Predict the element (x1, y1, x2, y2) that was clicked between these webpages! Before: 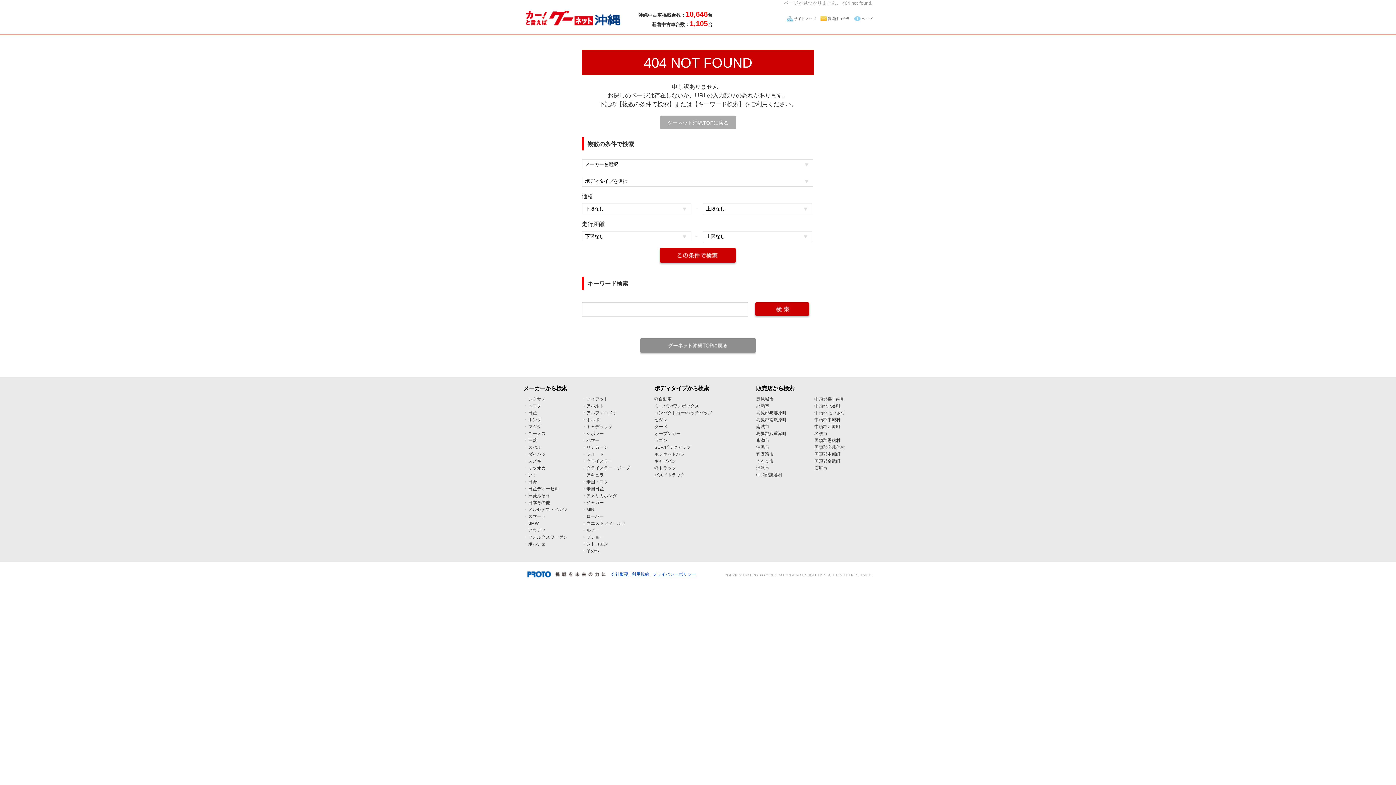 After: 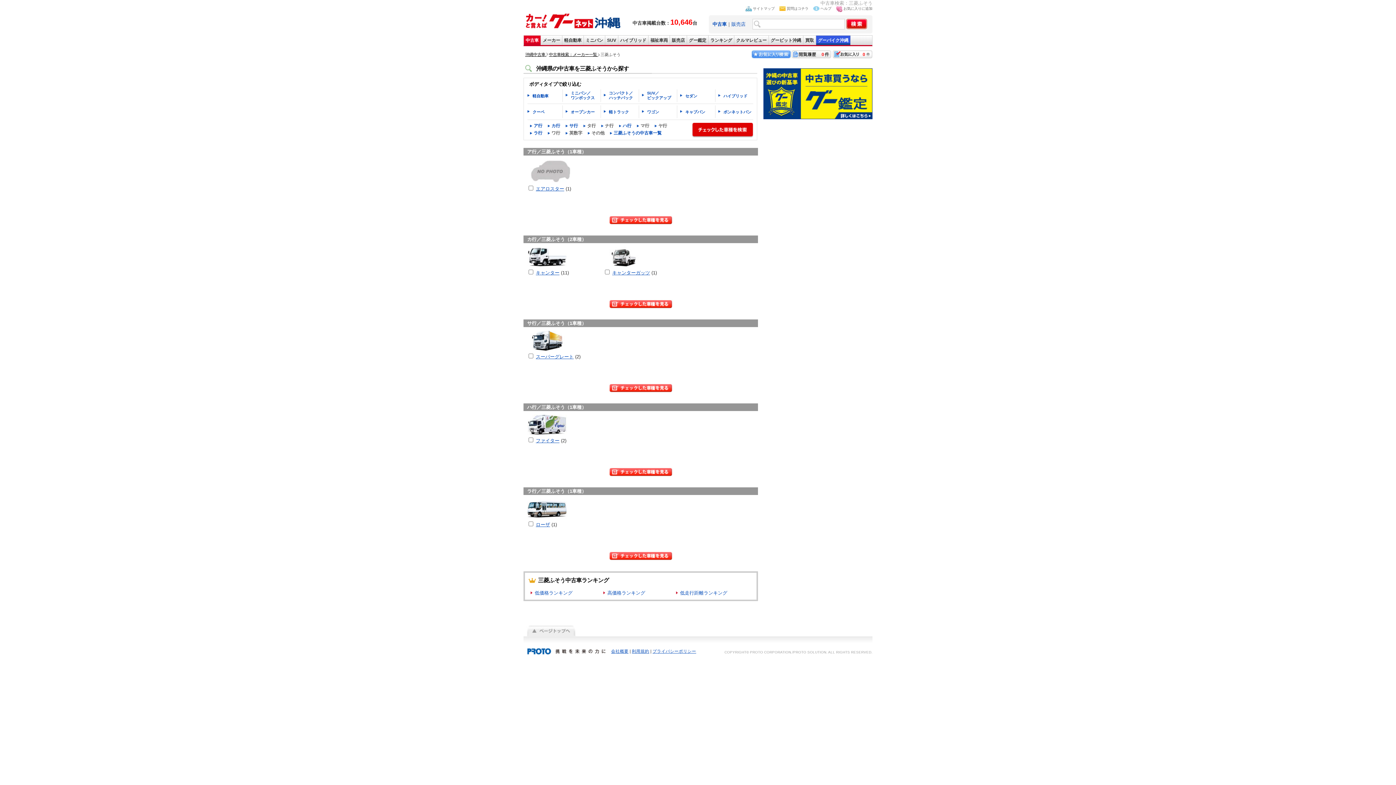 Action: label: 三菱ふそう bbox: (528, 493, 550, 498)